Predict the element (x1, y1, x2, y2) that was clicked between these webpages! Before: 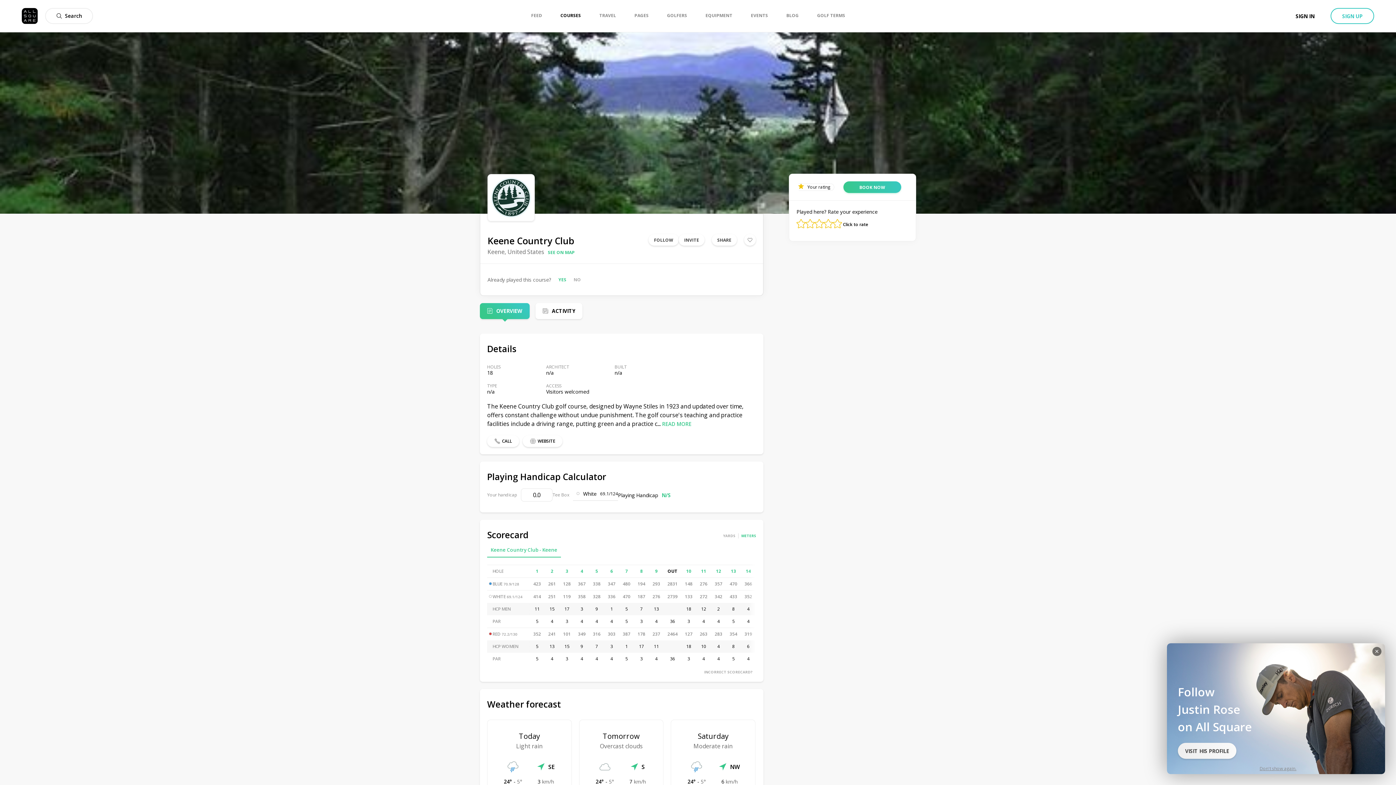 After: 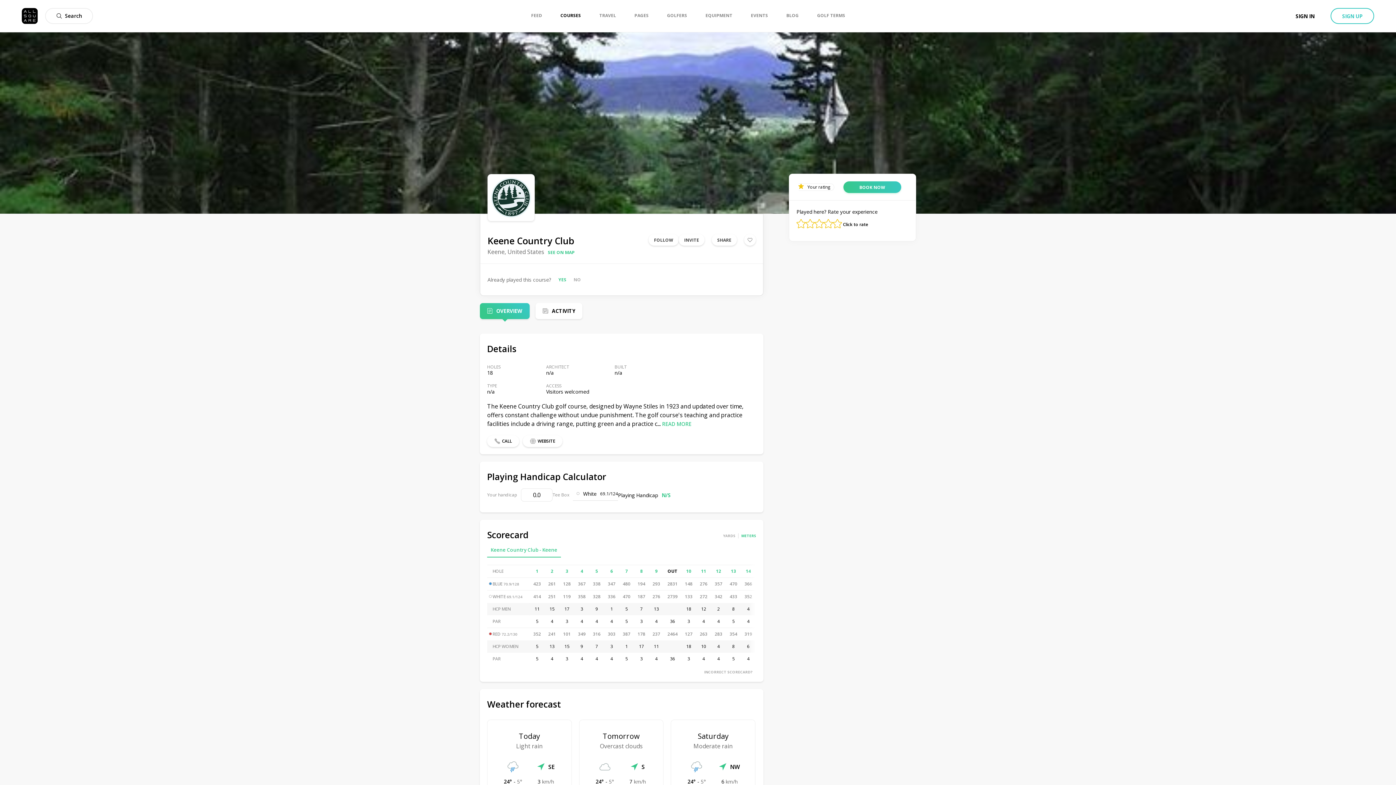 Action: label: Don't show again. bbox: (1258, 764, 1298, 773)